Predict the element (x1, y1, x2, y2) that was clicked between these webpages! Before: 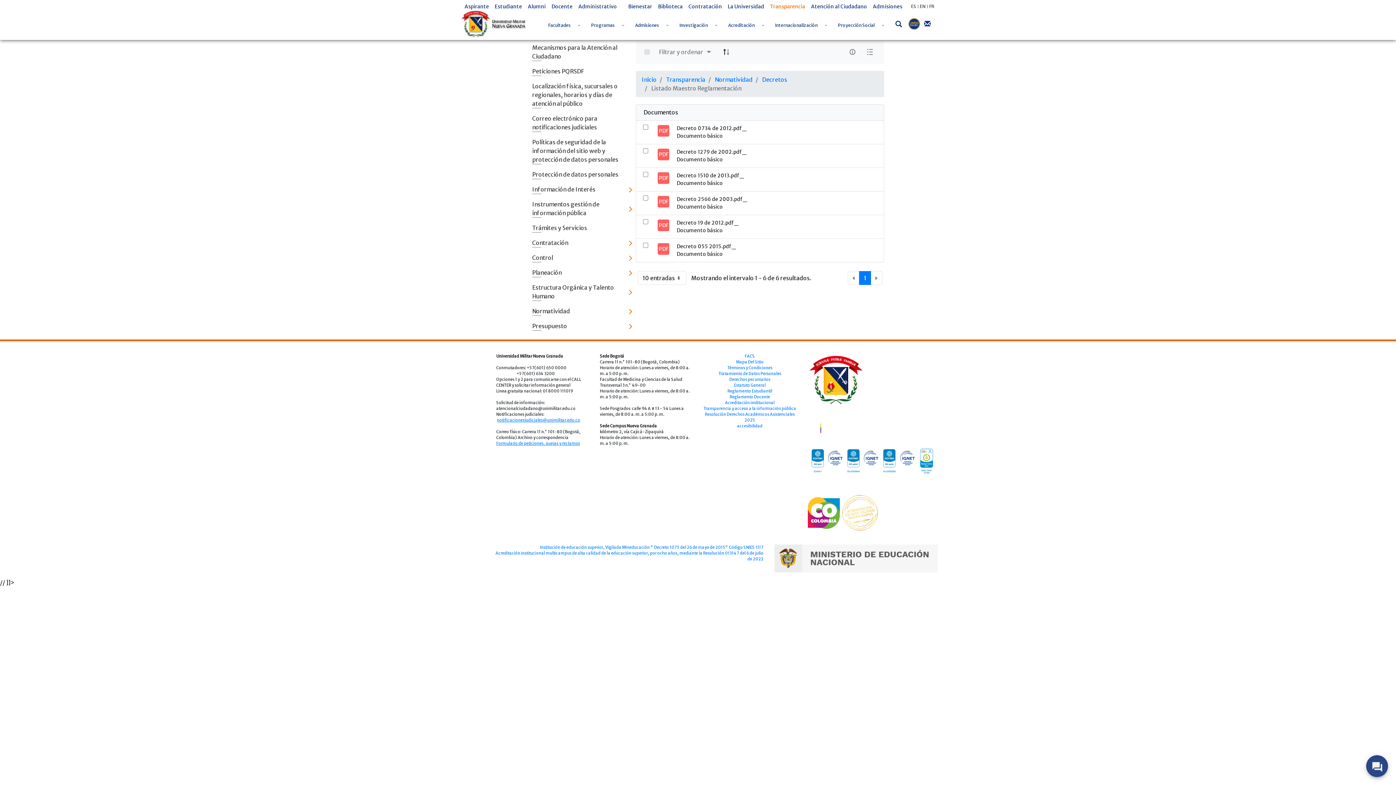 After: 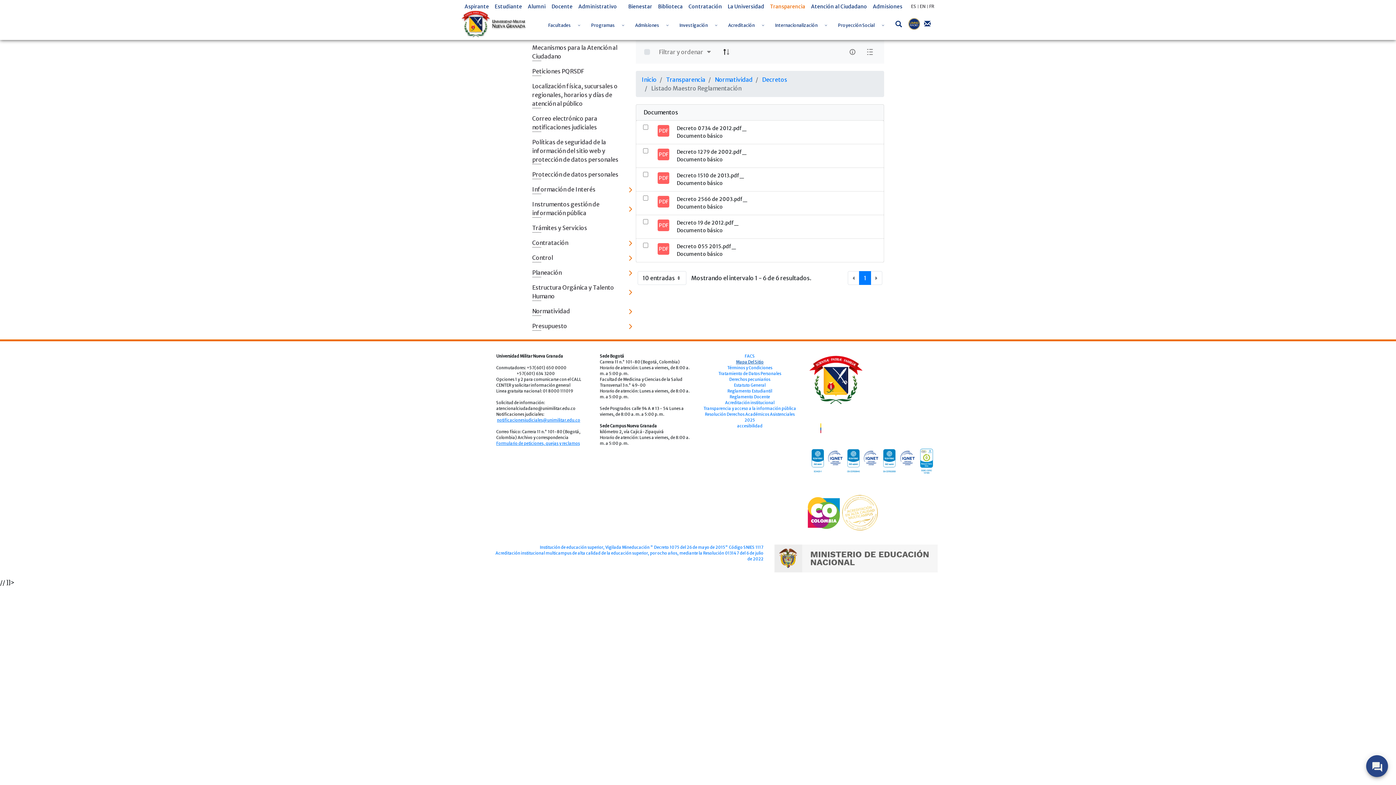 Action: bbox: (736, 359, 763, 364) label: Mapa Del Sitio